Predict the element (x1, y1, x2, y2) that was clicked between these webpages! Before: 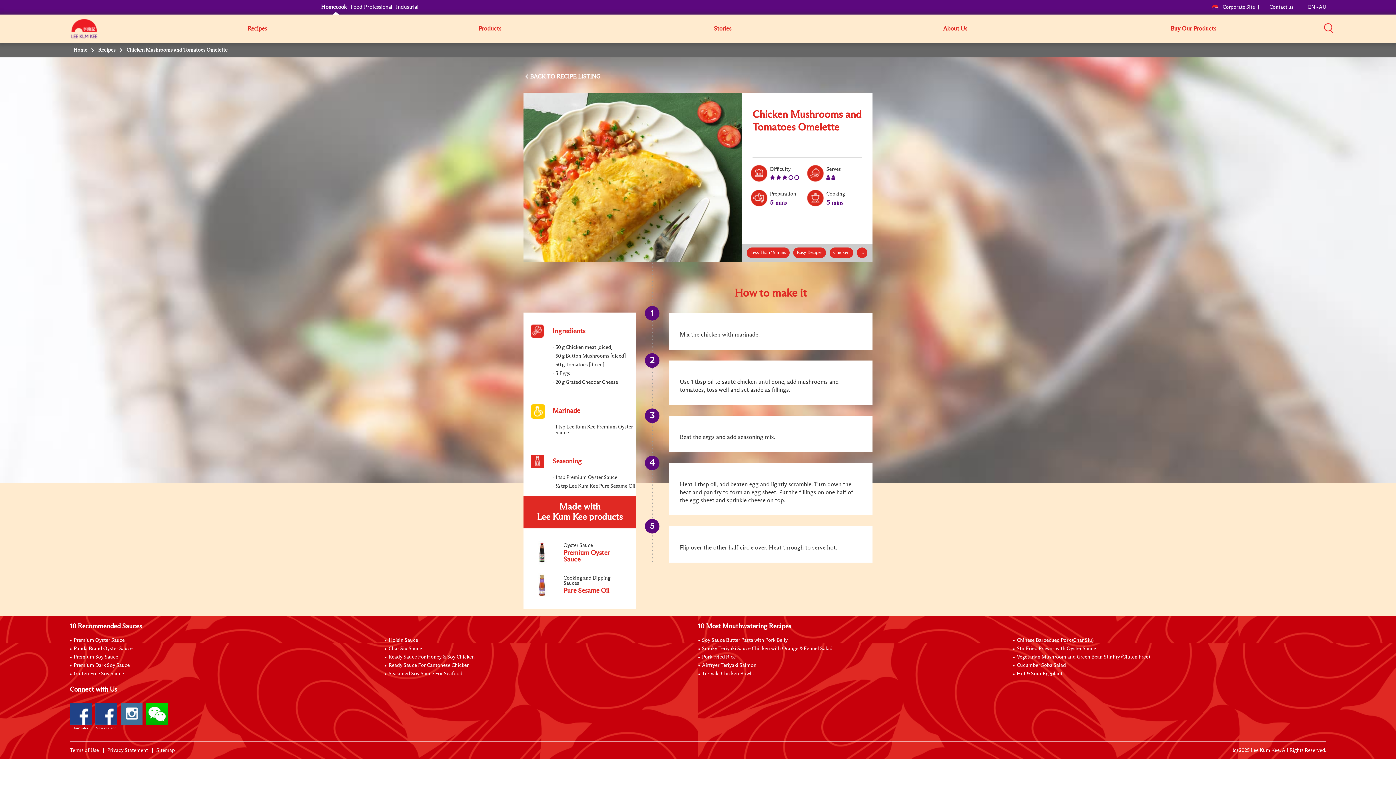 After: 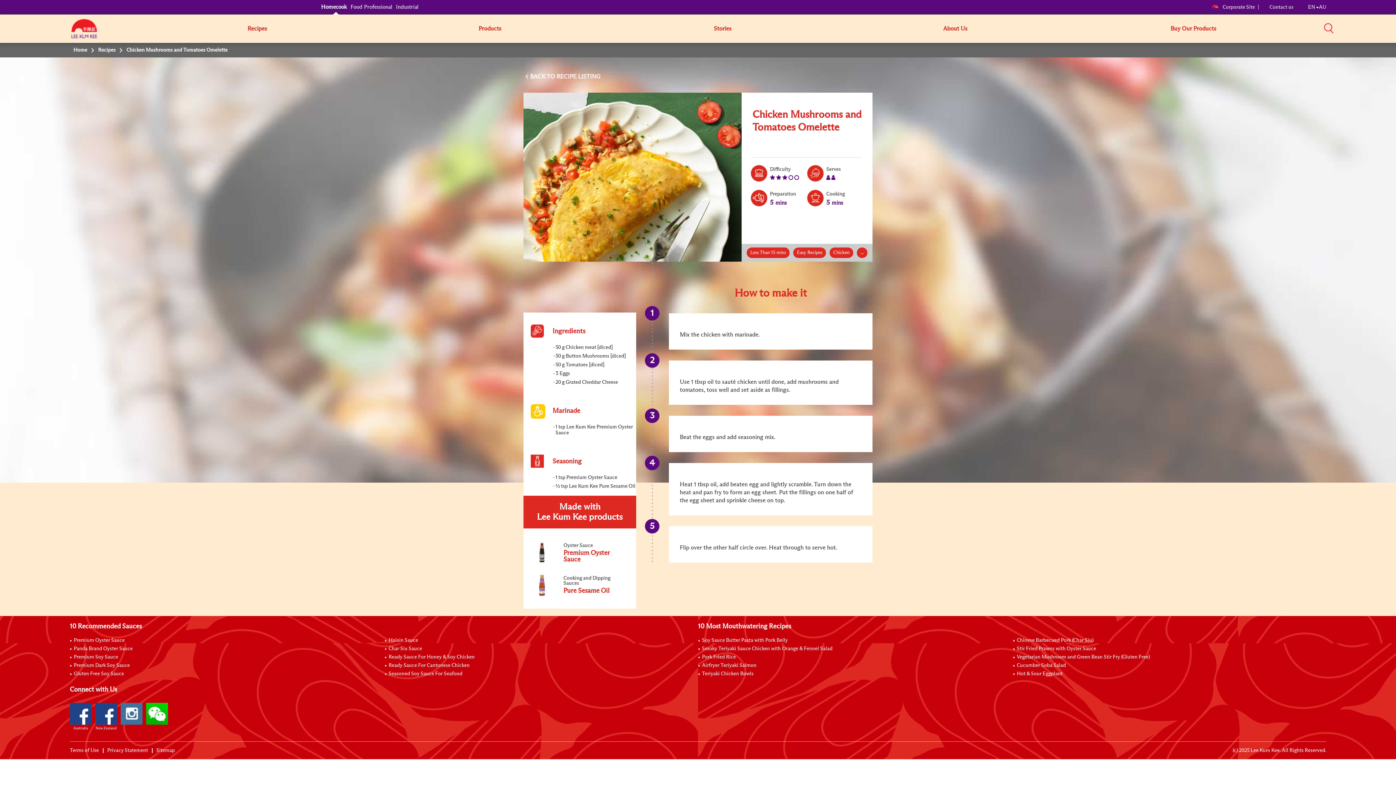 Action: bbox: (95, 703, 117, 725)